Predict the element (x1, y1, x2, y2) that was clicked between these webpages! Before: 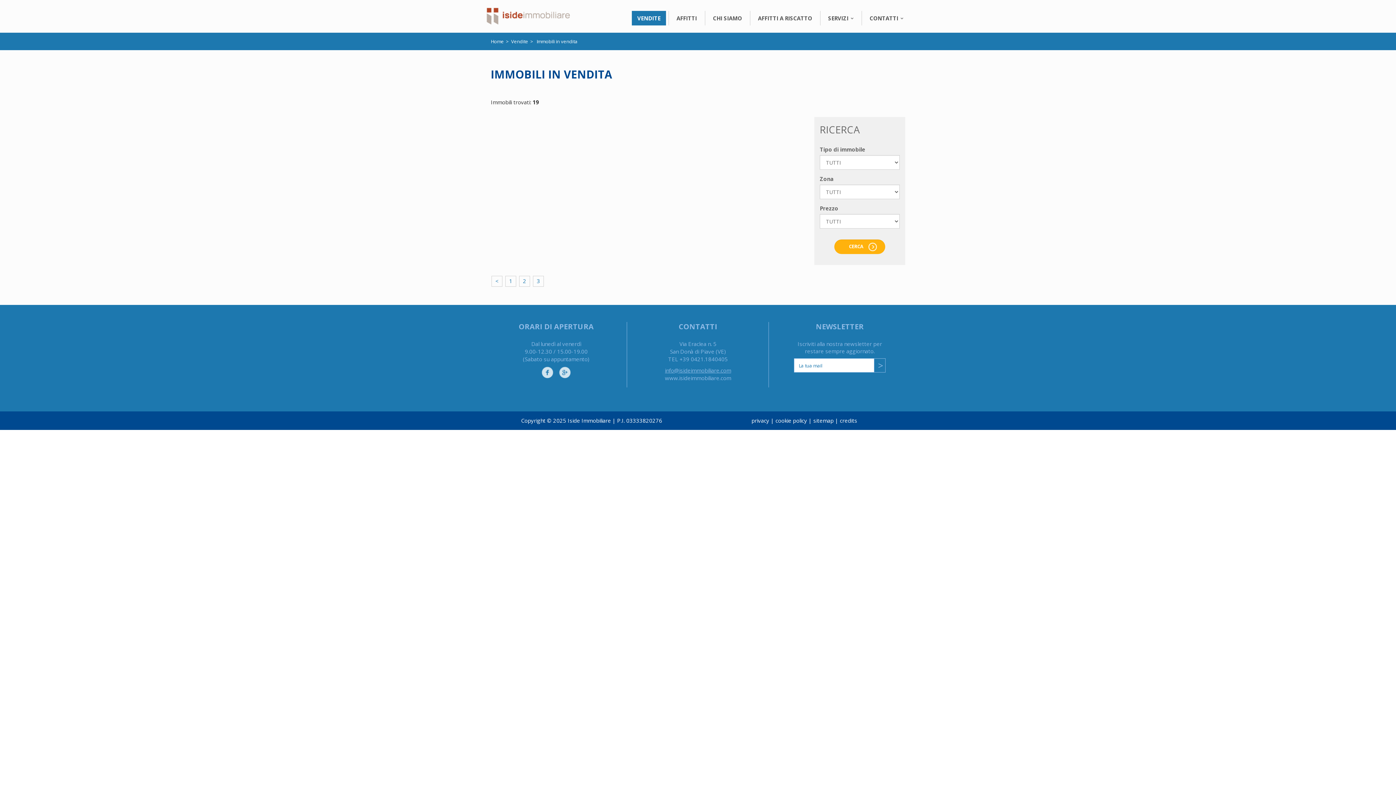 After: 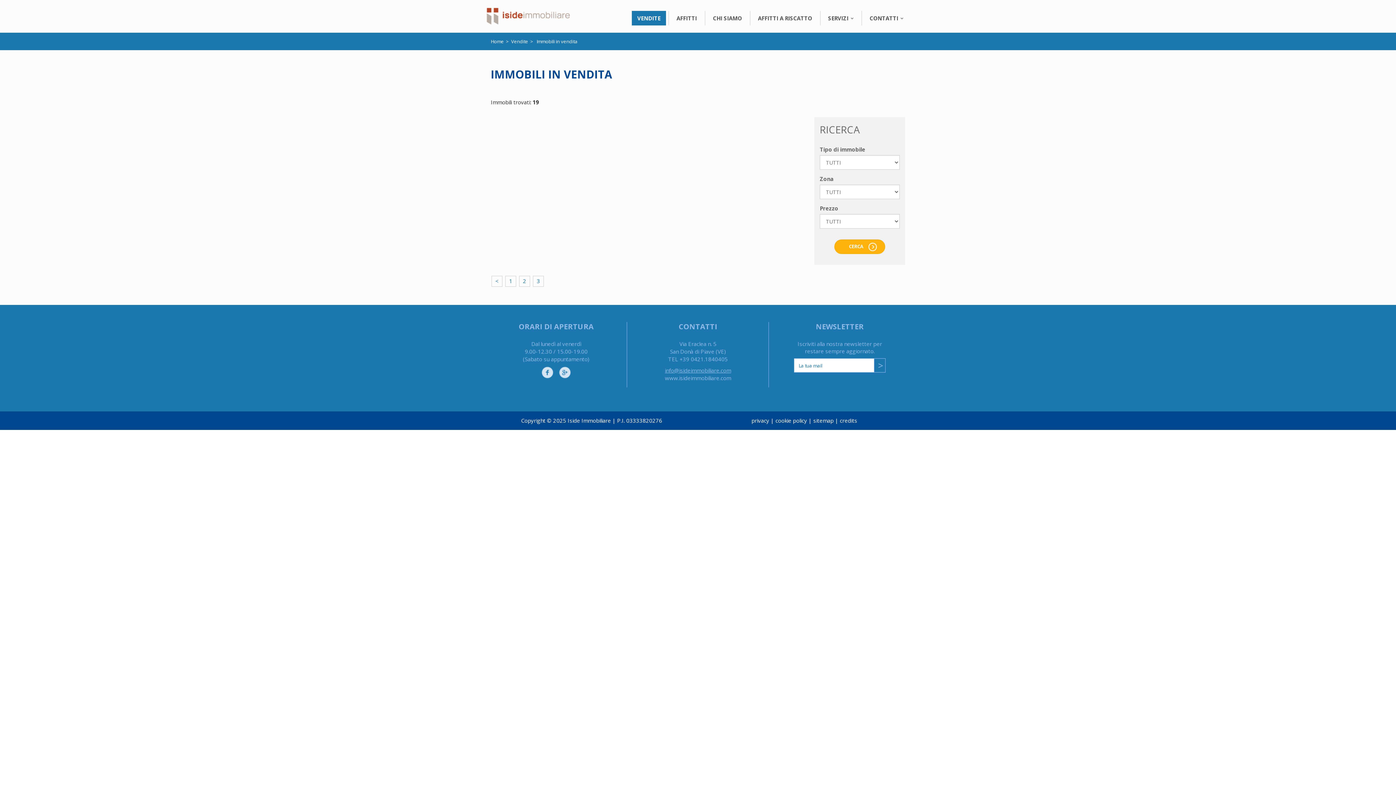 Action: bbox: (559, 368, 570, 375)